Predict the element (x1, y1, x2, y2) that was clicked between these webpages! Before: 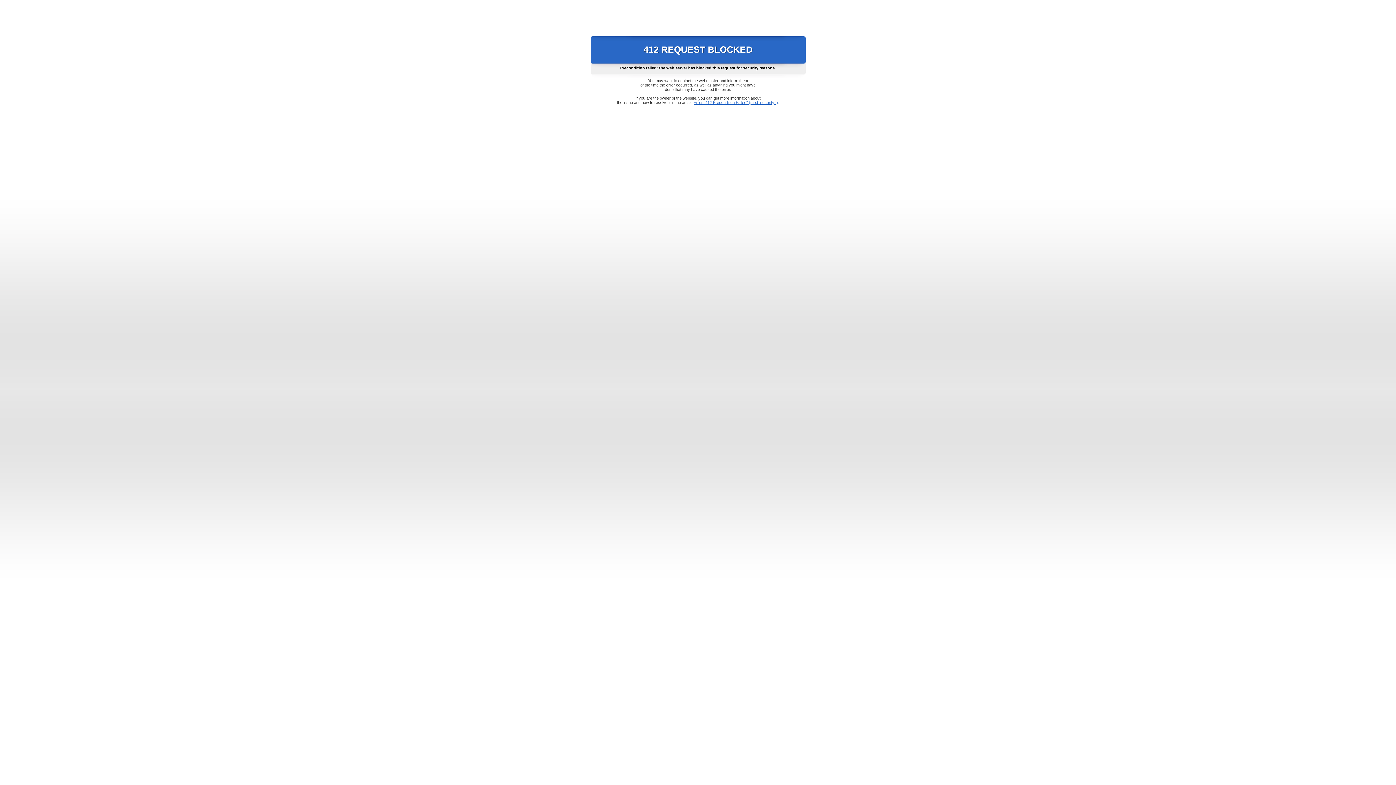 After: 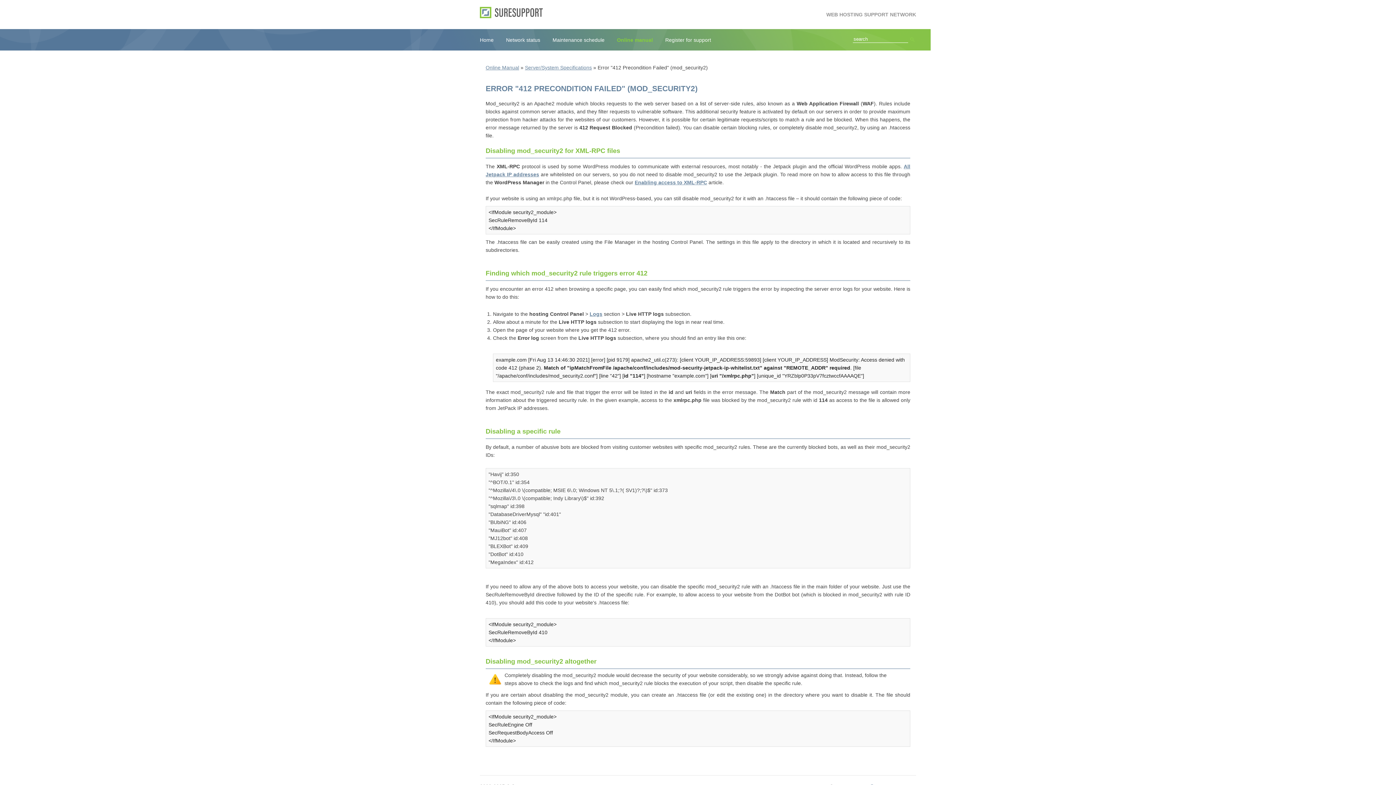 Action: label: Error "412 Precondition Failed" (mod_security2) bbox: (693, 100, 778, 104)